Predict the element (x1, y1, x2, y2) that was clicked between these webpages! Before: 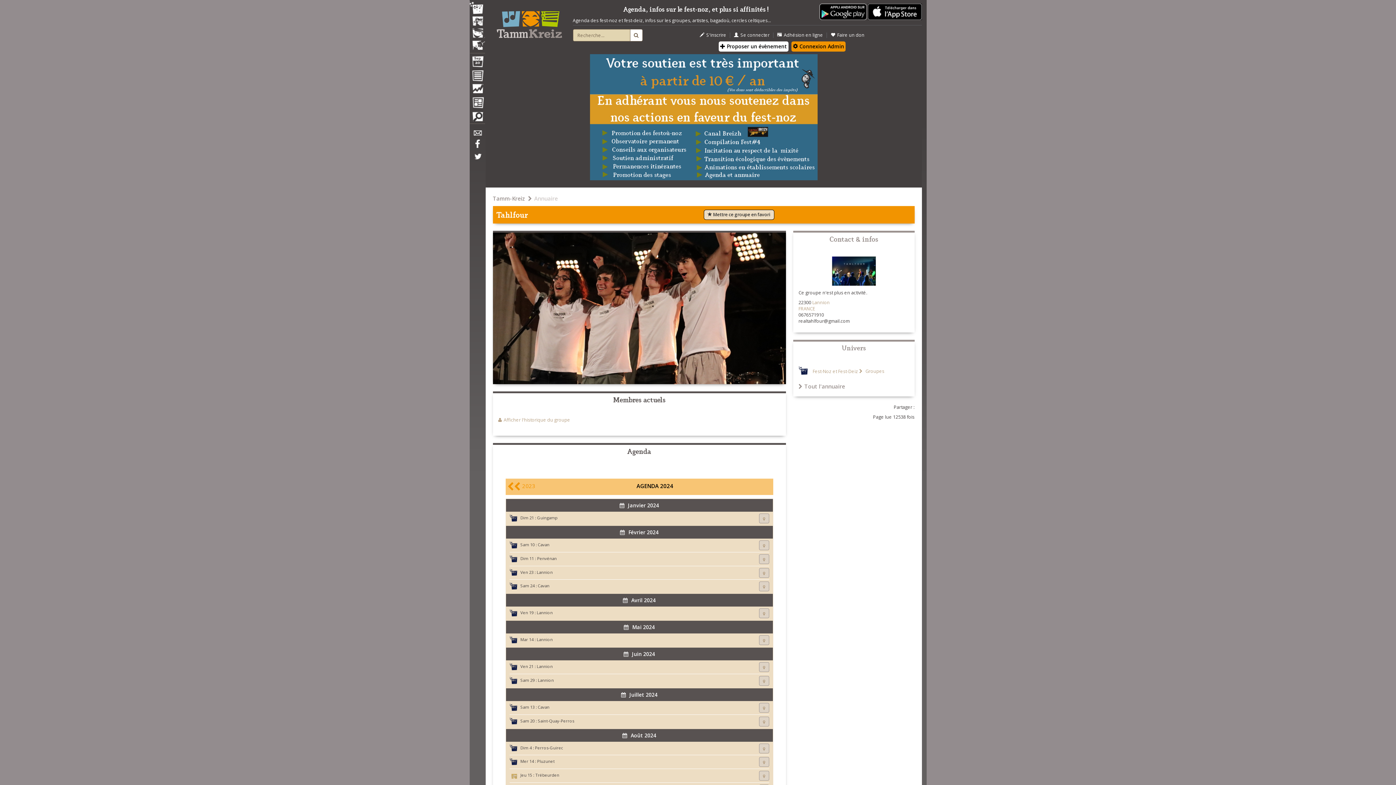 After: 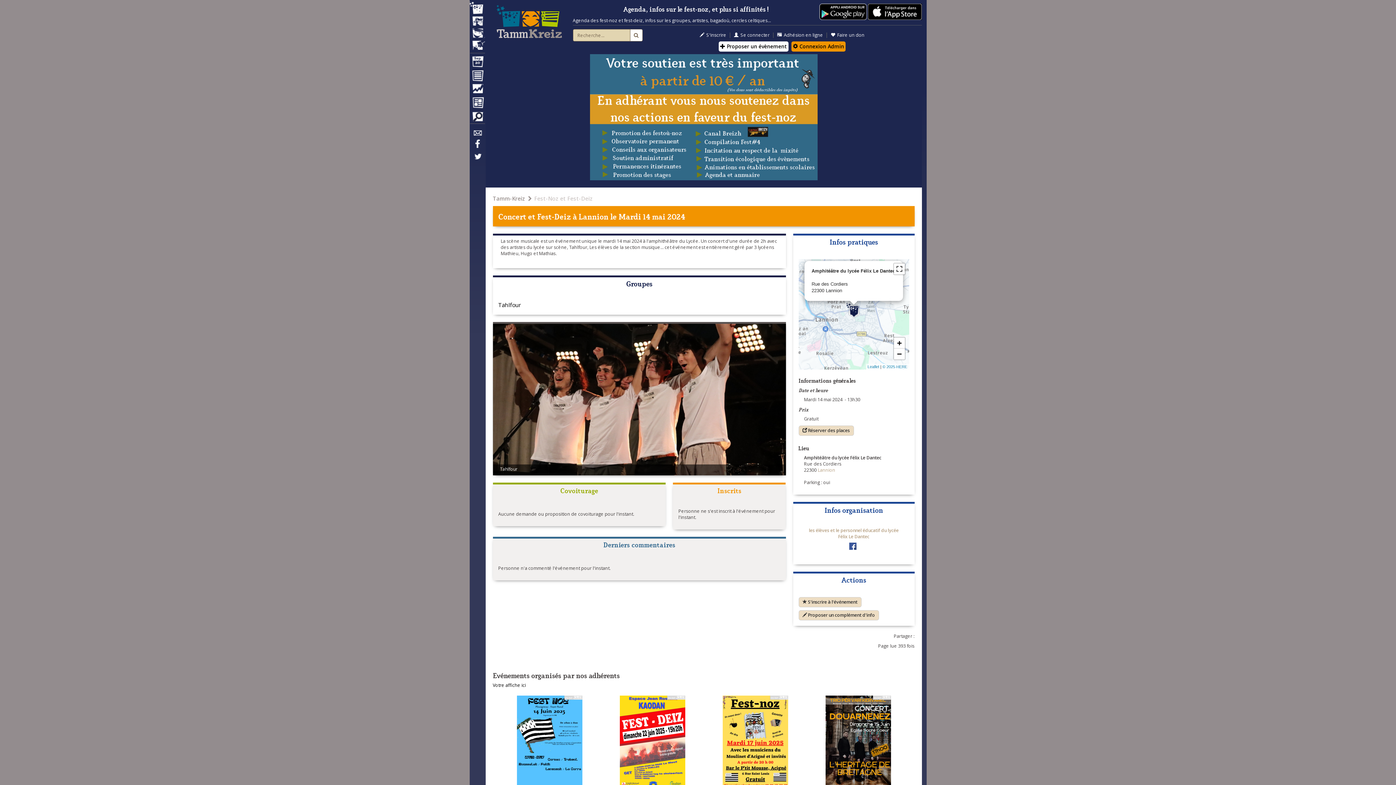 Action: bbox: (536, 637, 552, 642) label: Lannion